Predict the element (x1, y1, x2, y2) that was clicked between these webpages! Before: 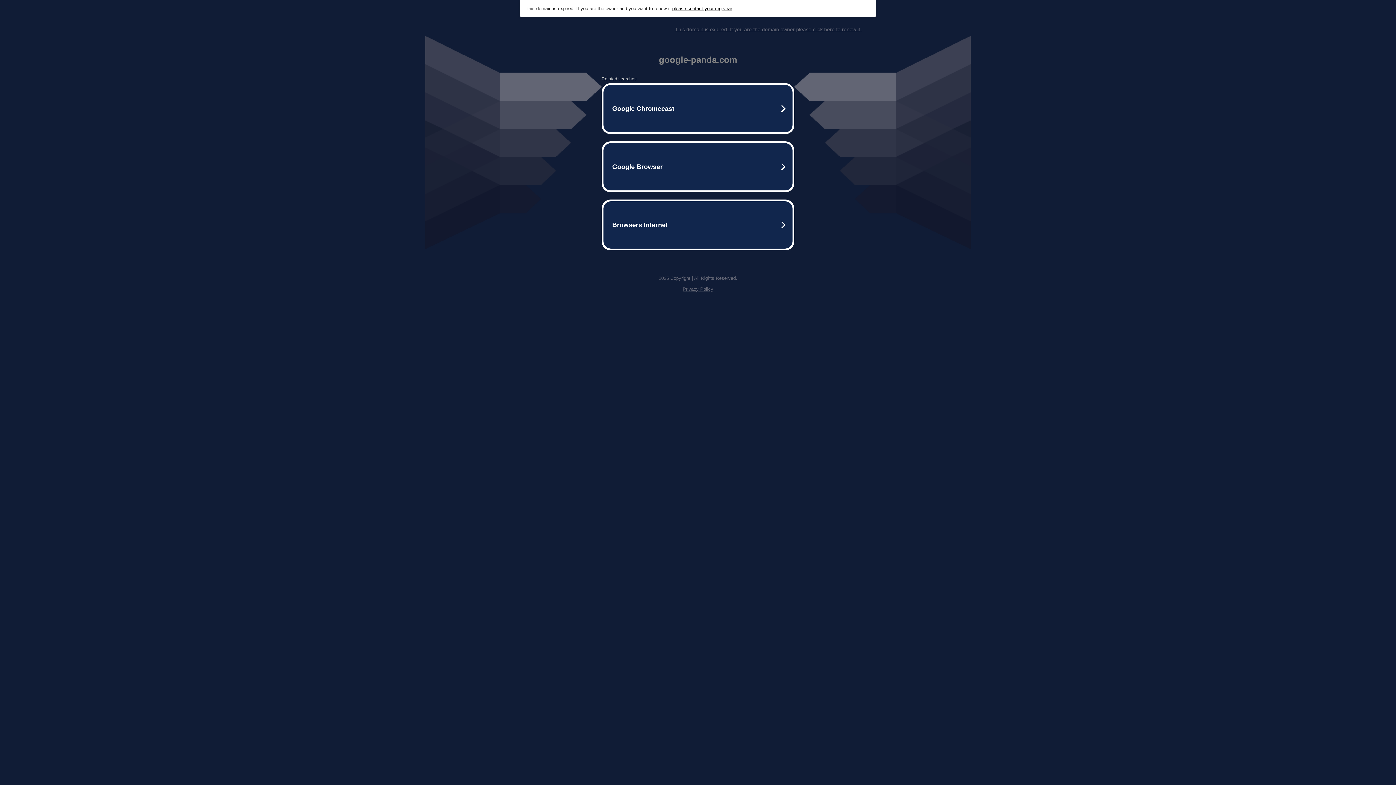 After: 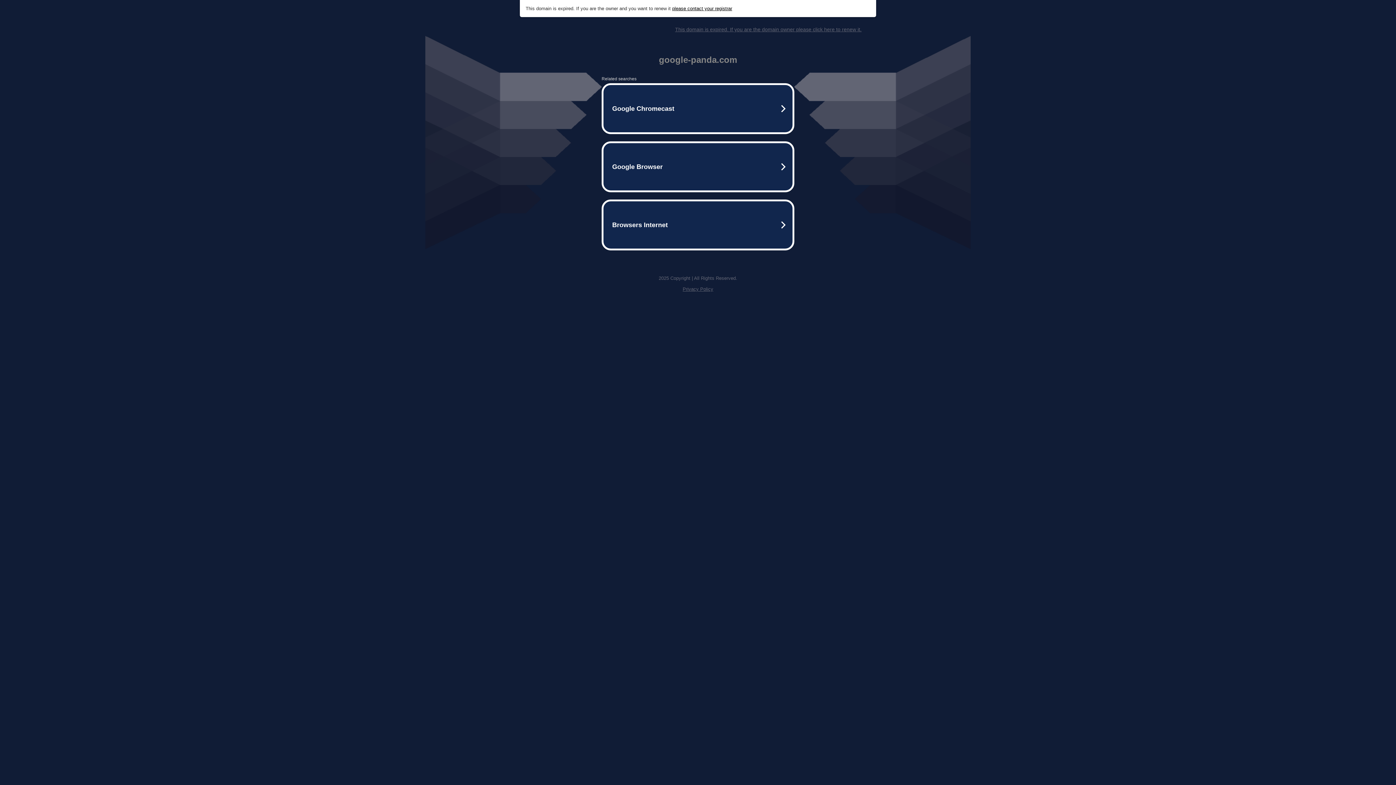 Action: bbox: (675, 26, 861, 32) label: This domain is expired. If you are the domain owner please click here to renew it.